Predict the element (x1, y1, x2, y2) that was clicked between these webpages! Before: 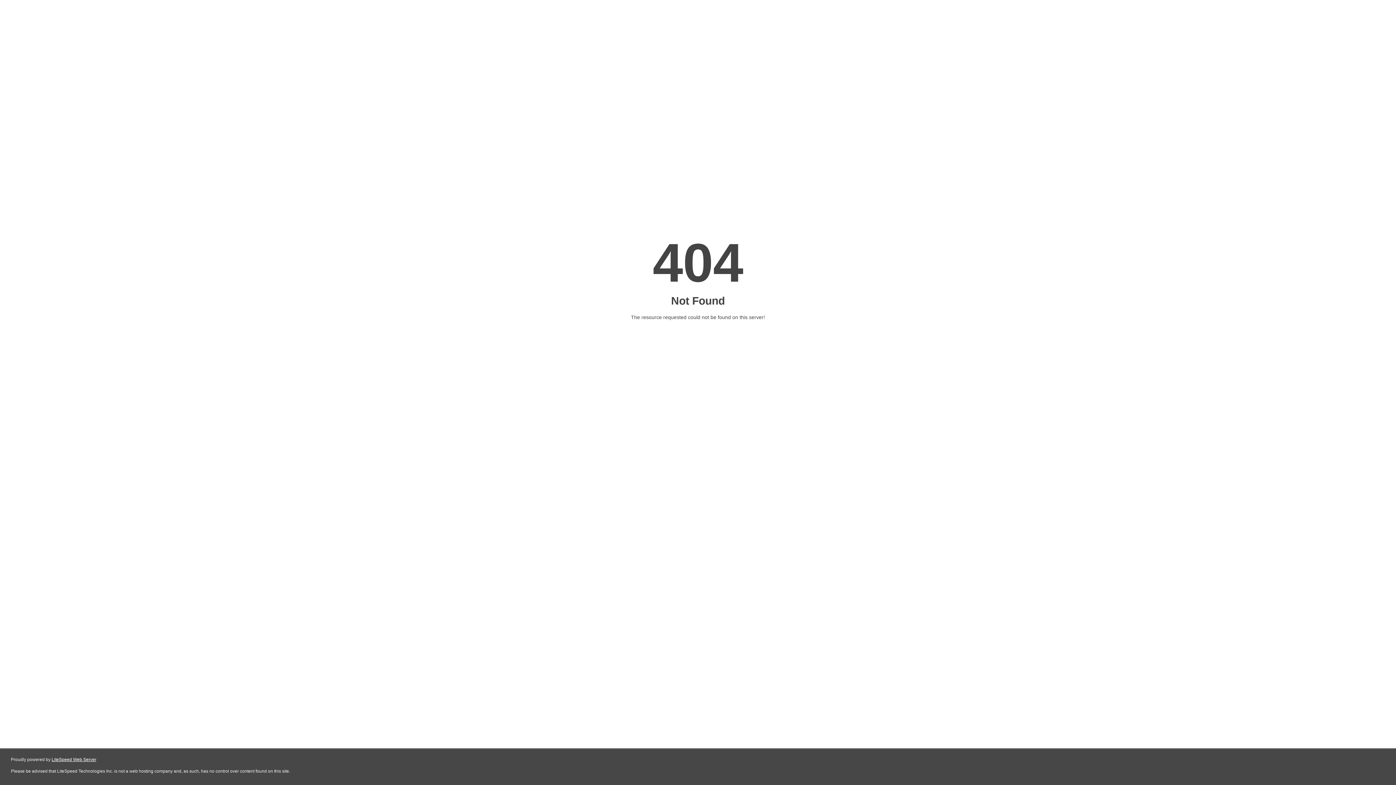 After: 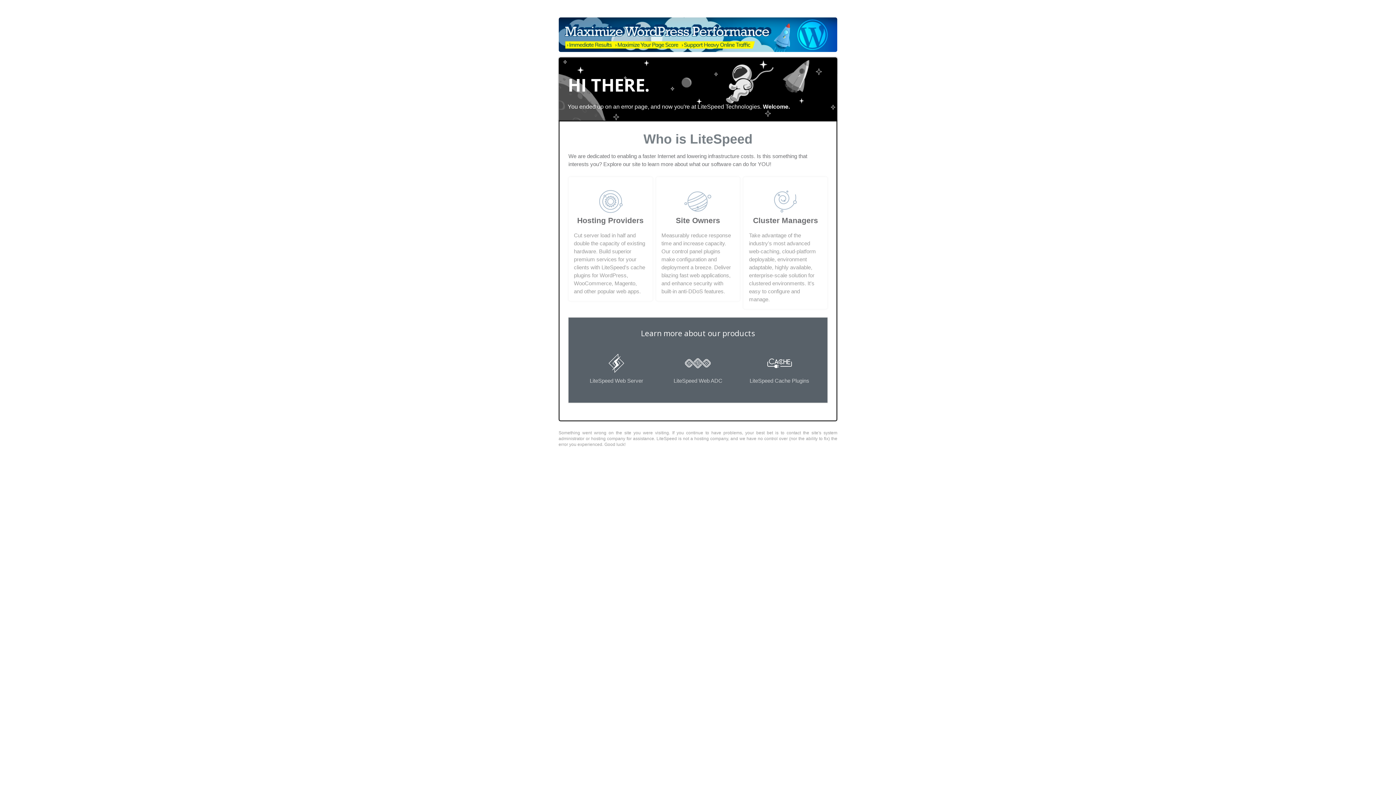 Action: label: LiteSpeed Web Server bbox: (51, 757, 96, 762)